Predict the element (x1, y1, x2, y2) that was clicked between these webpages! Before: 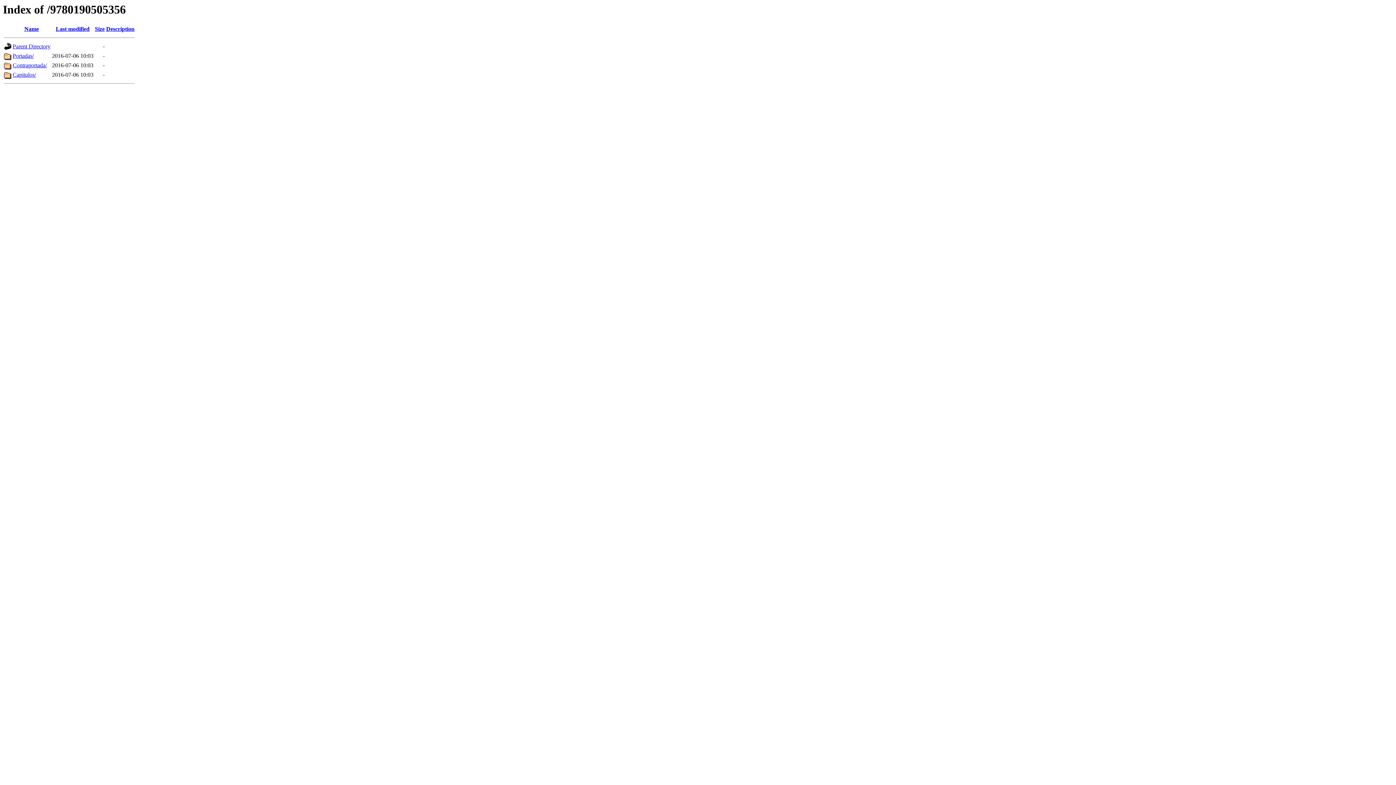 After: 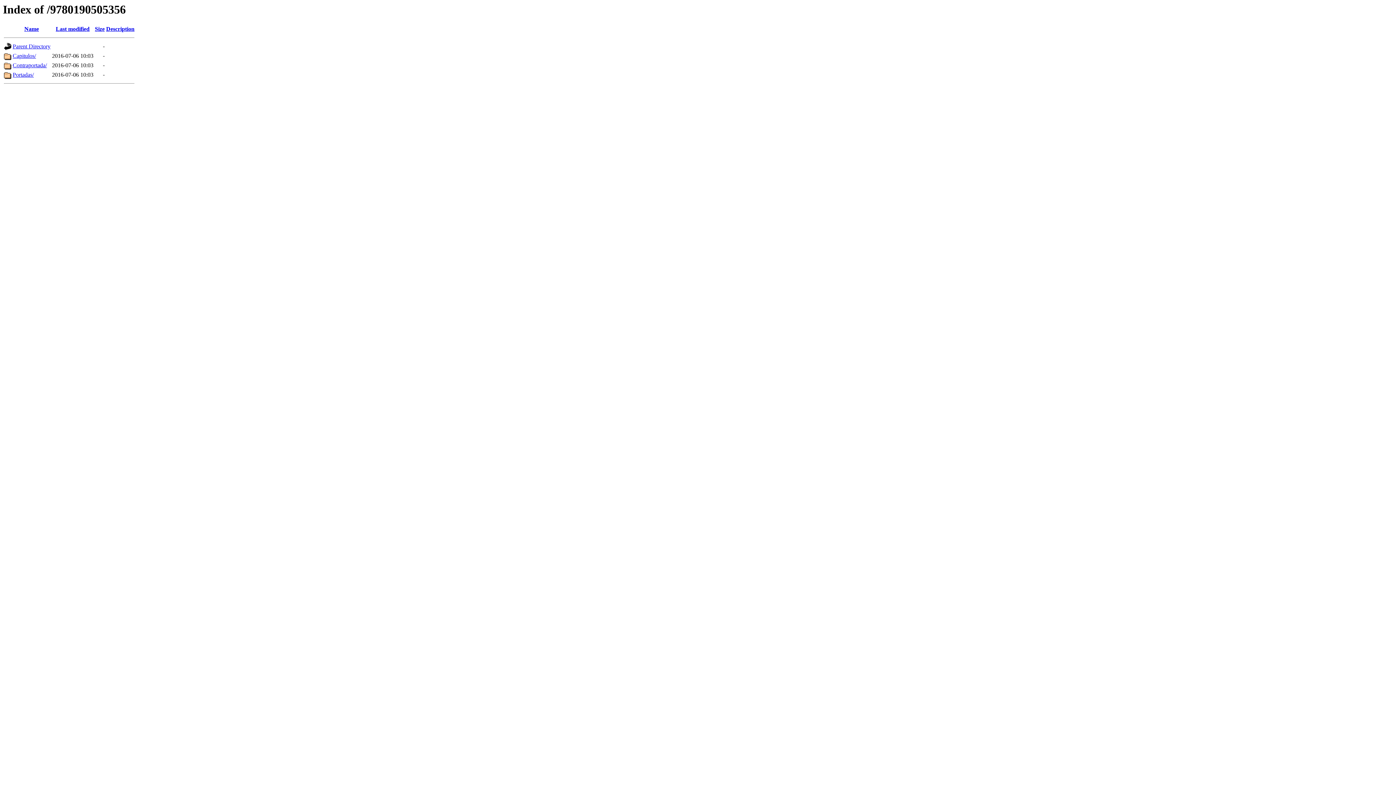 Action: bbox: (55, 25, 89, 32) label: Last modified